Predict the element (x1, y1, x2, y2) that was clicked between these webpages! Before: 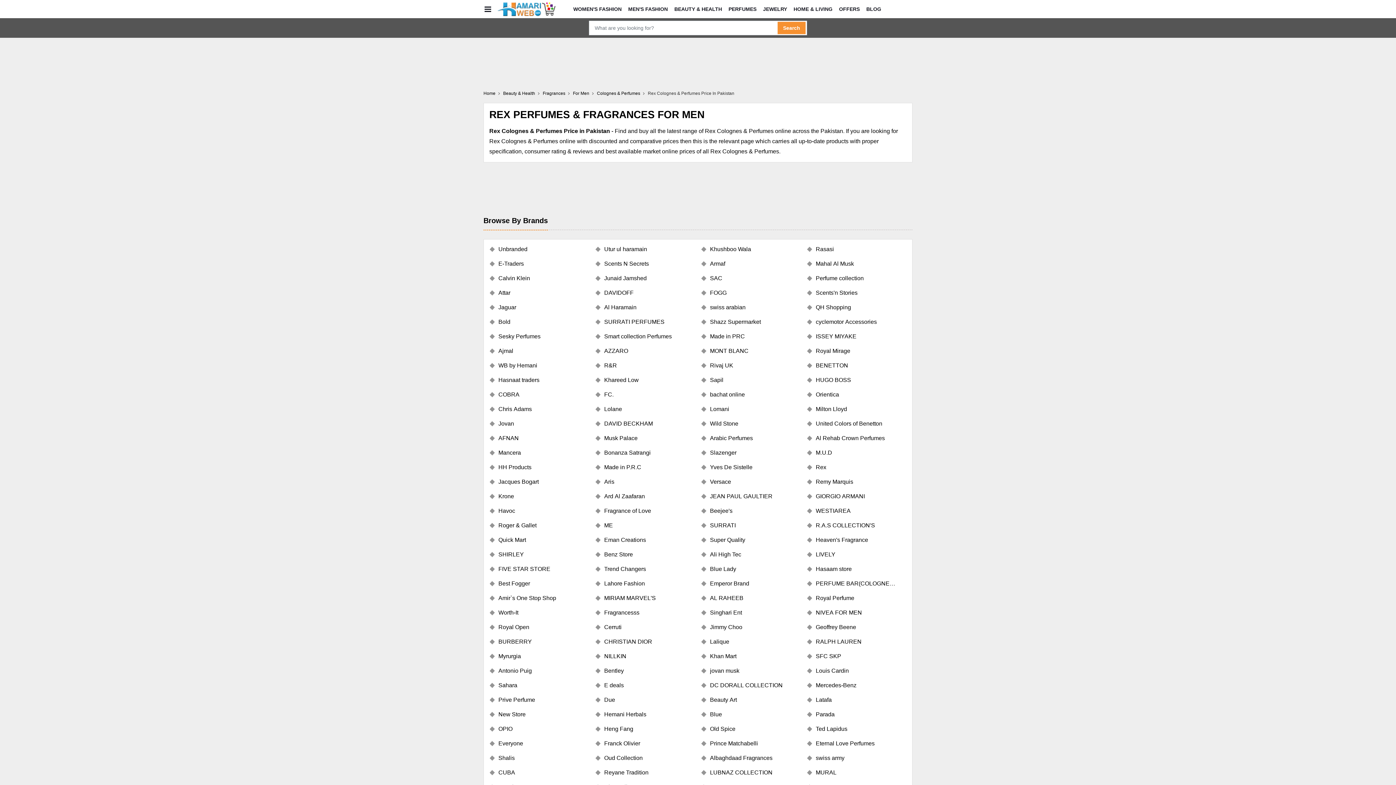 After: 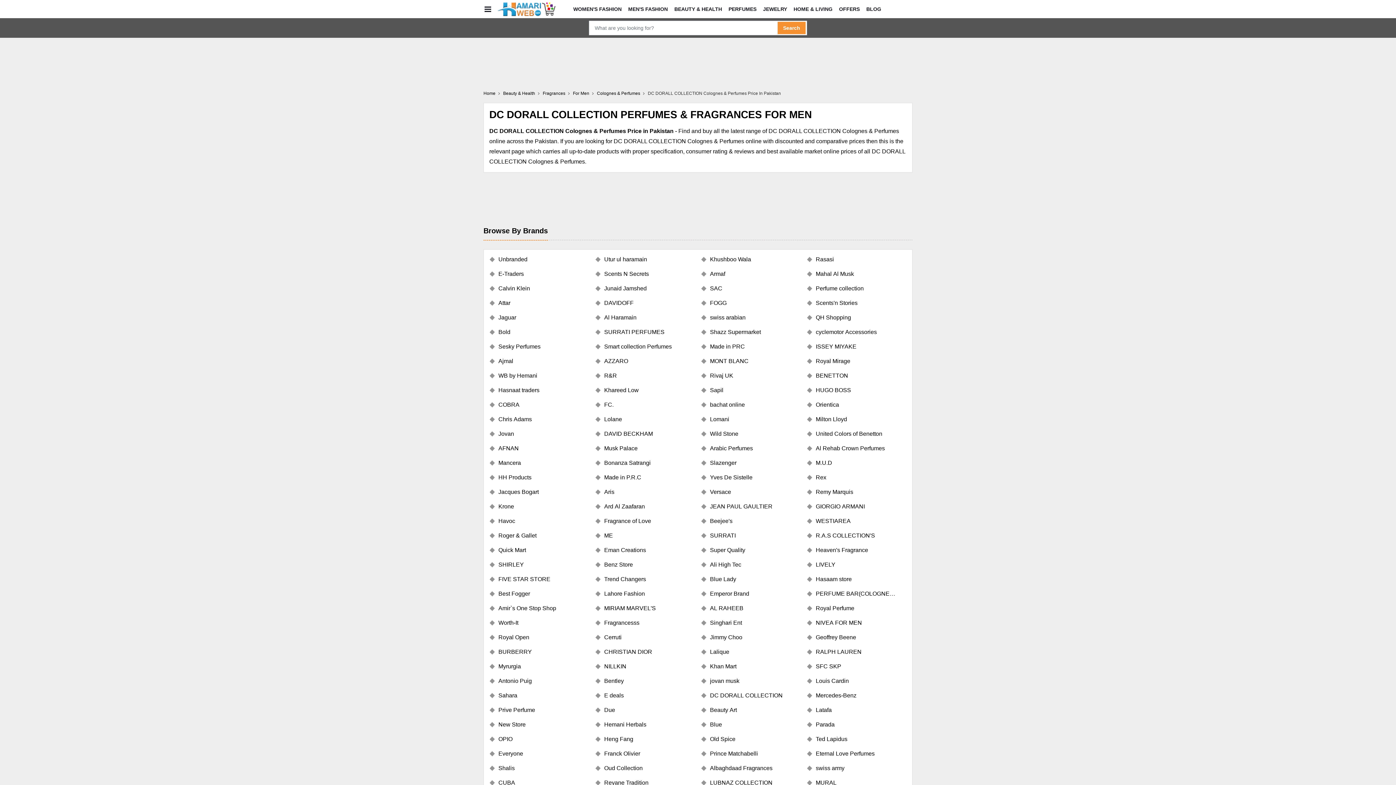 Action: bbox: (701, 681, 801, 690) label: DC DORALL COLLECTION